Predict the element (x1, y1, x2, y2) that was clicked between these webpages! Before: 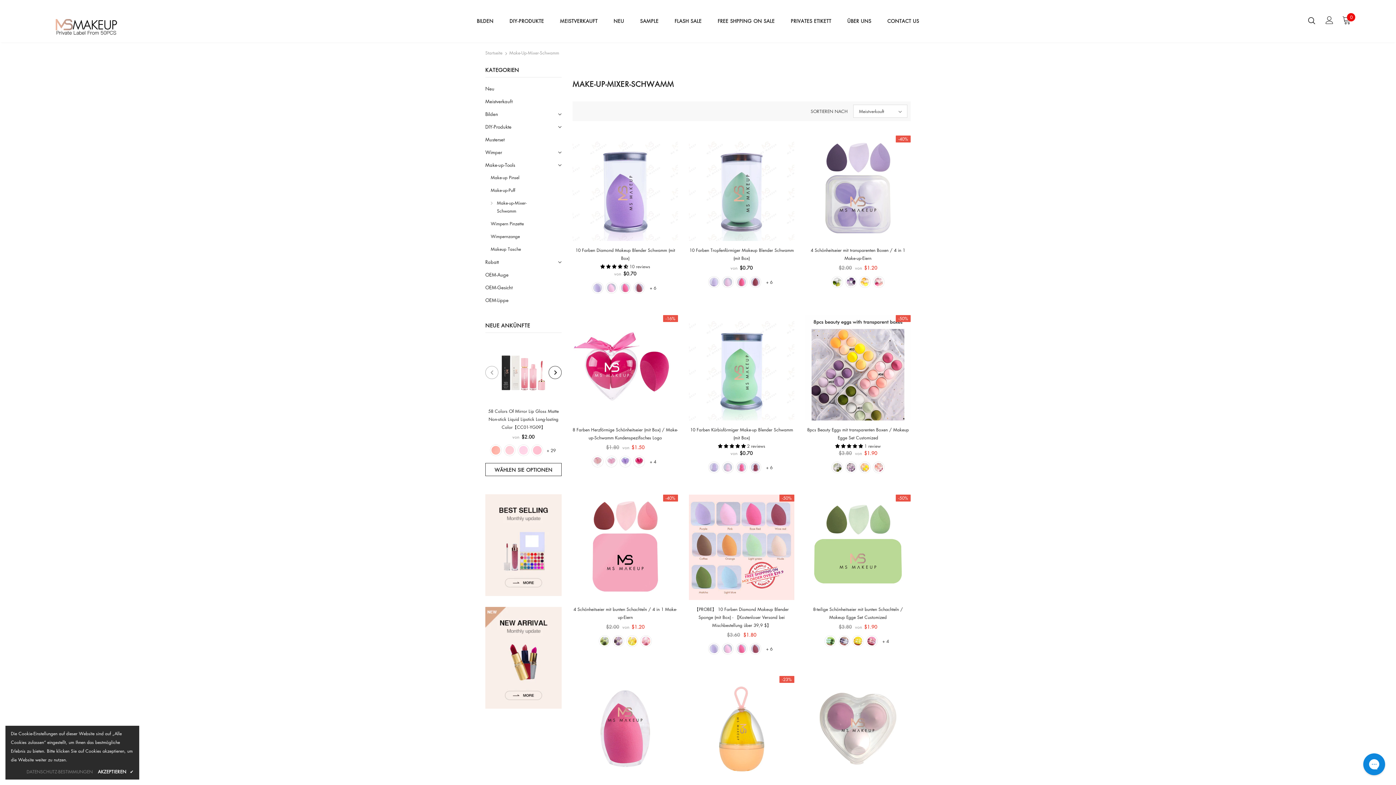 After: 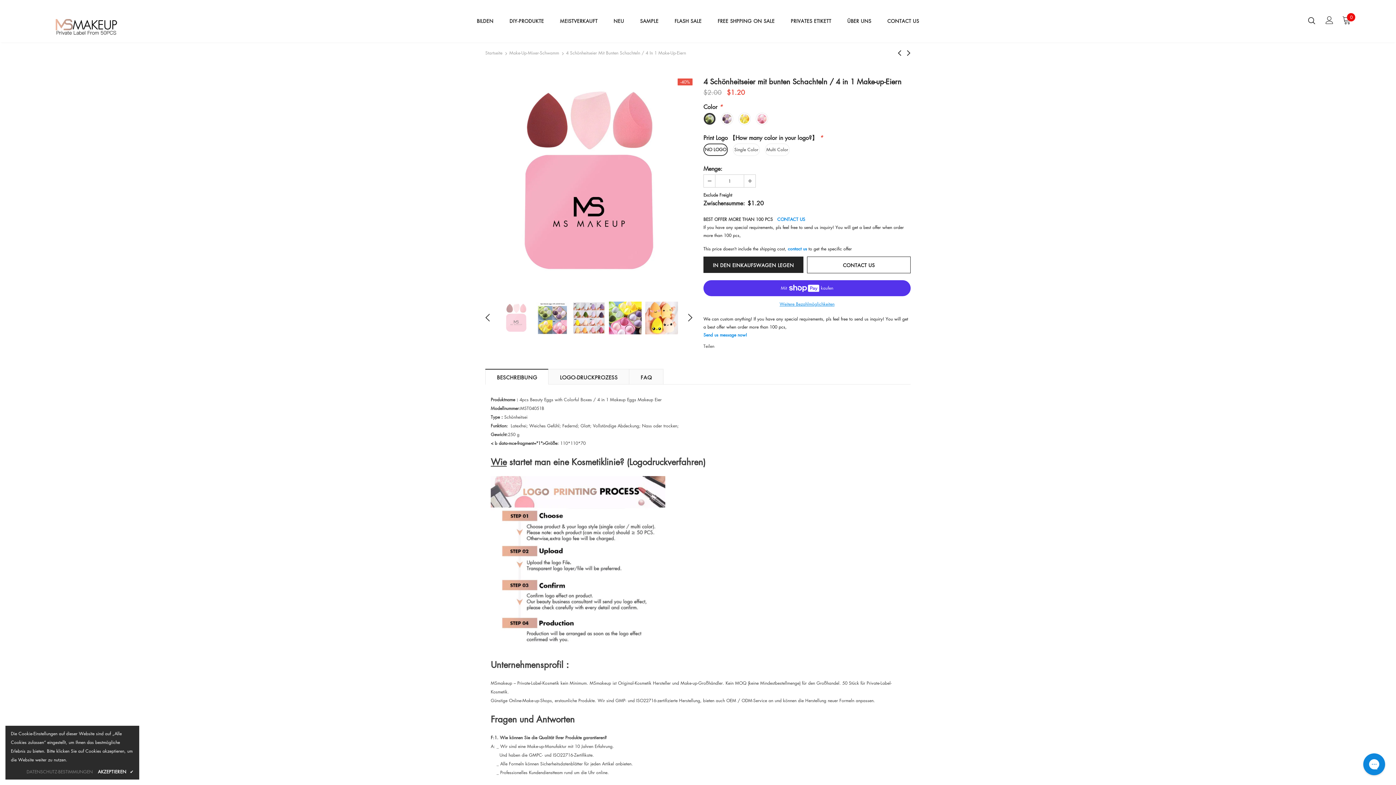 Action: bbox: (572, 605, 678, 621) label: 4 Schönheitseier mit bunten Schachteln / 4 in 1 Make-up-Eiern